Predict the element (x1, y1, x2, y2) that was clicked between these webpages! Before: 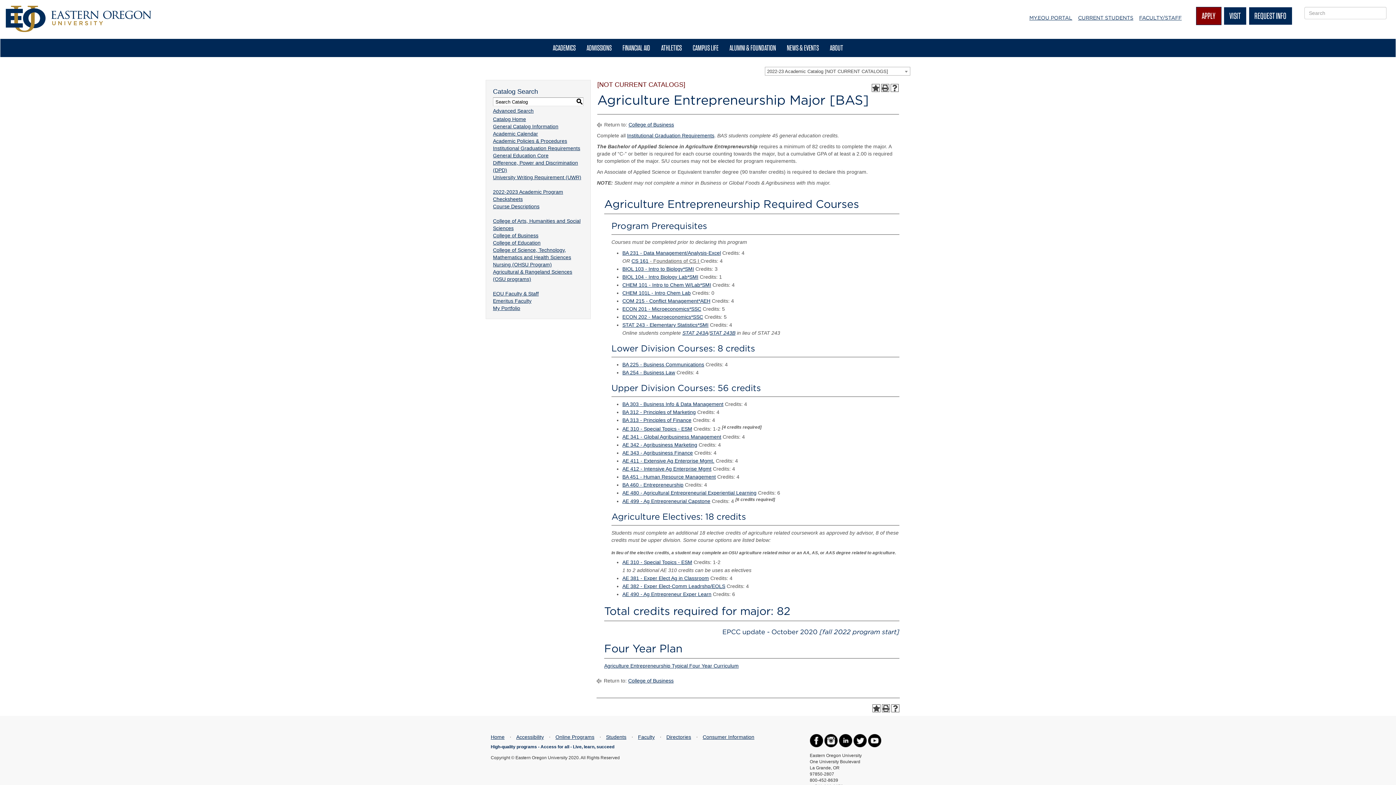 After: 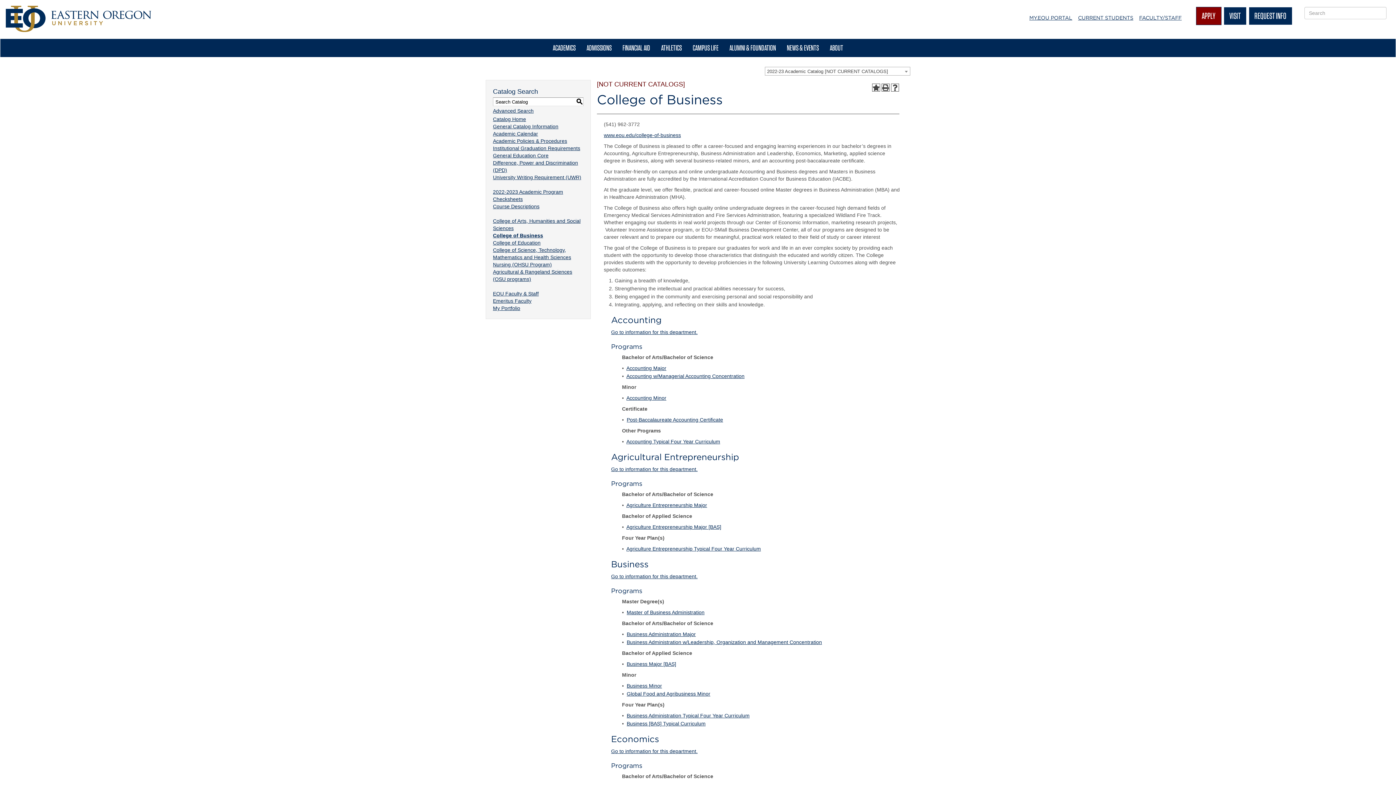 Action: bbox: (493, 232, 538, 238) label: College of Business